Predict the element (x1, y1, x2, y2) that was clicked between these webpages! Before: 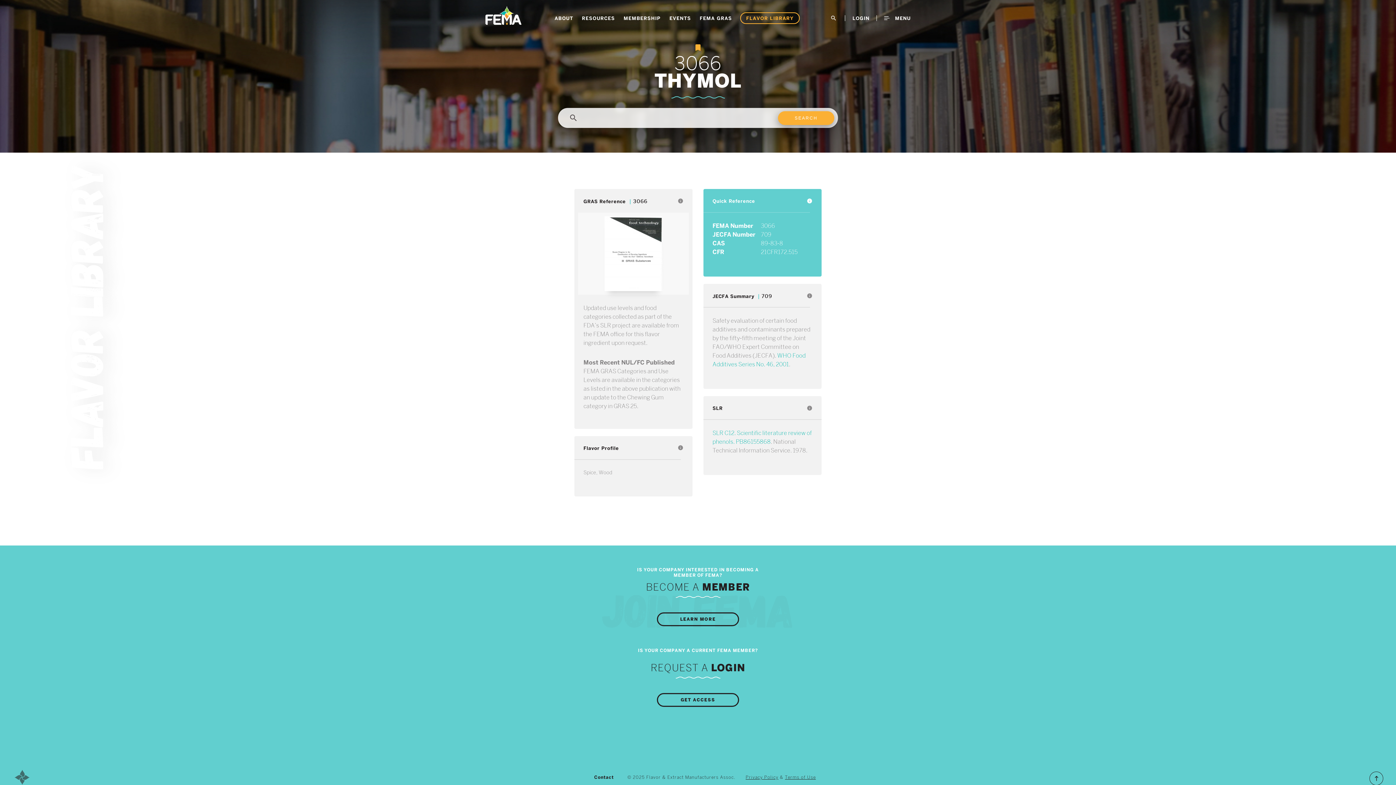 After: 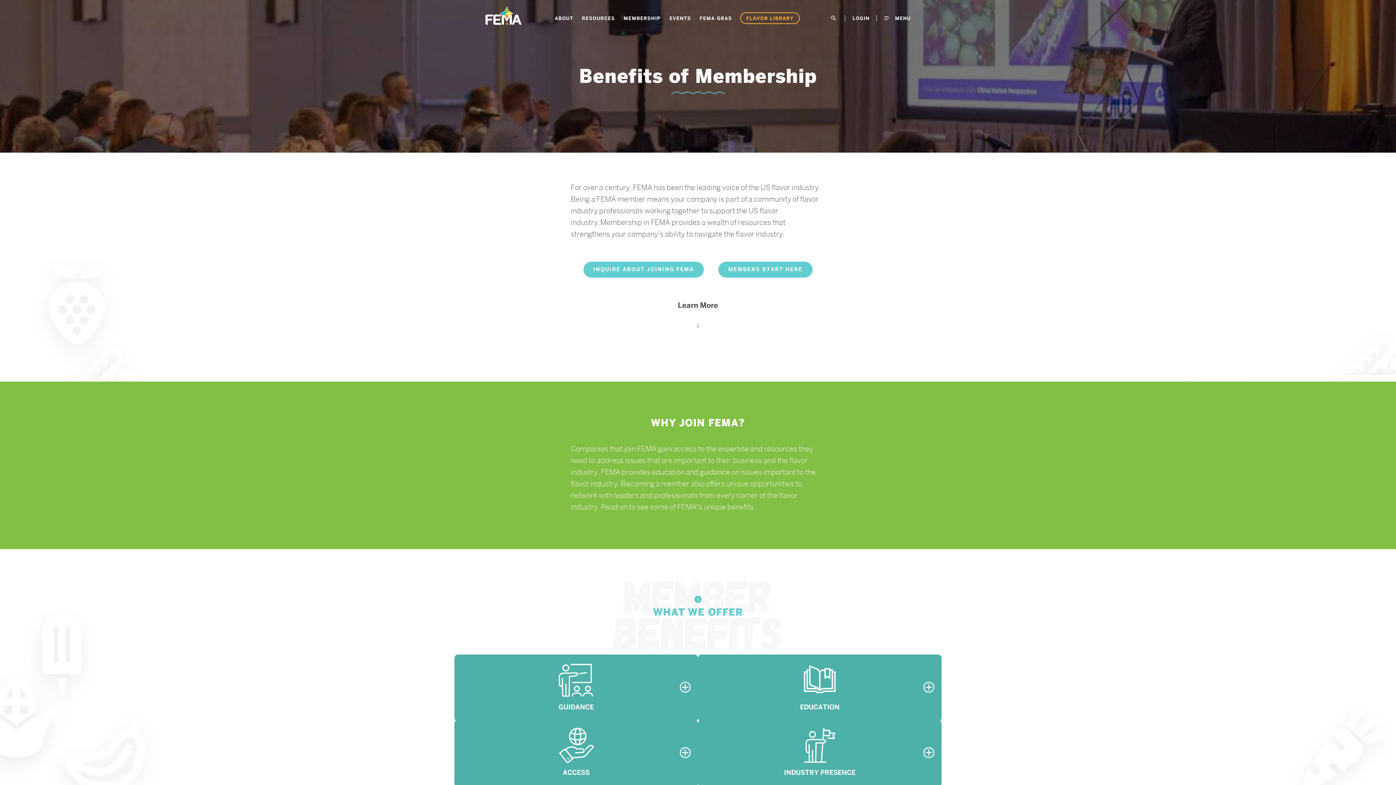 Action: bbox: (657, 612, 739, 626) label: LEARN MORE